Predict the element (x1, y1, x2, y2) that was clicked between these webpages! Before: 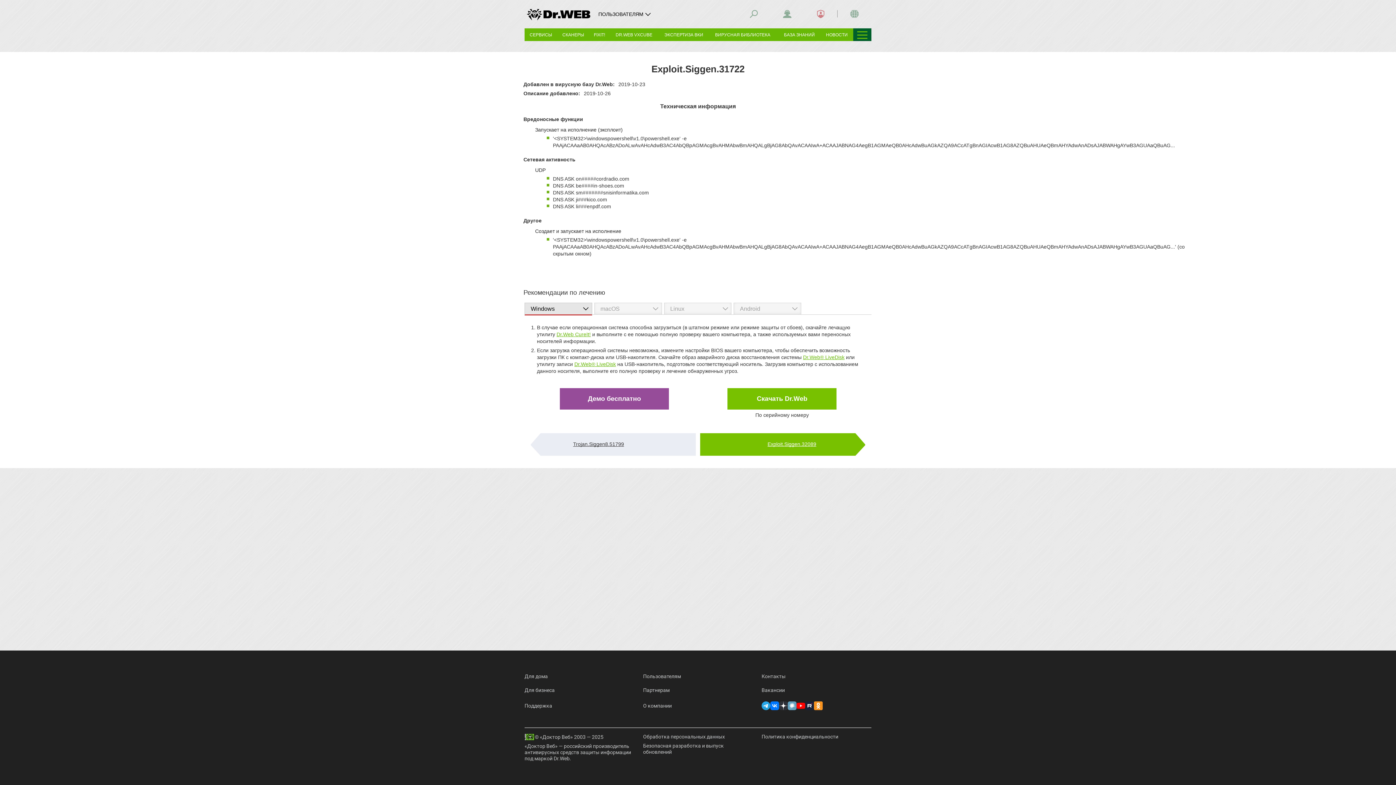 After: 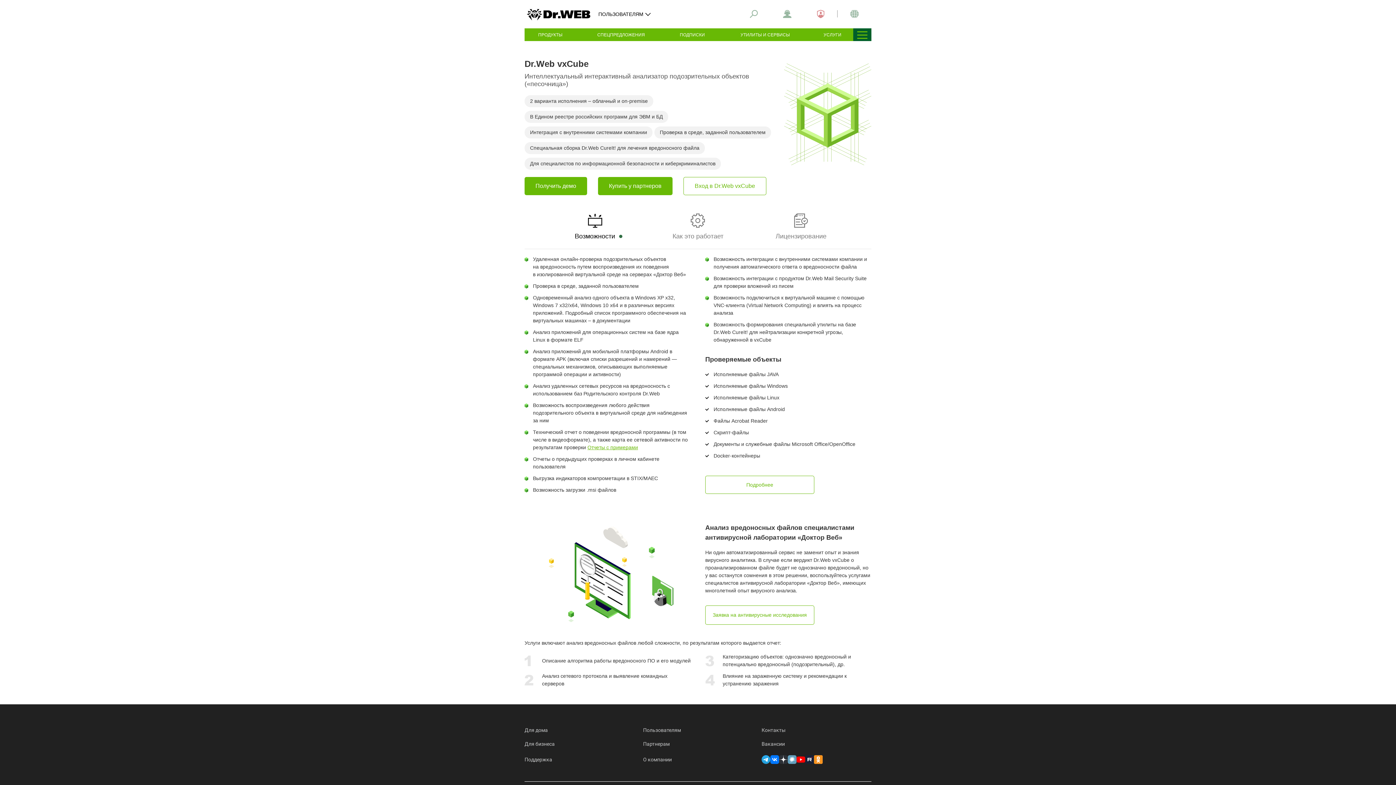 Action: bbox: (609, 28, 658, 41) label: DR.WEB VXCUBE